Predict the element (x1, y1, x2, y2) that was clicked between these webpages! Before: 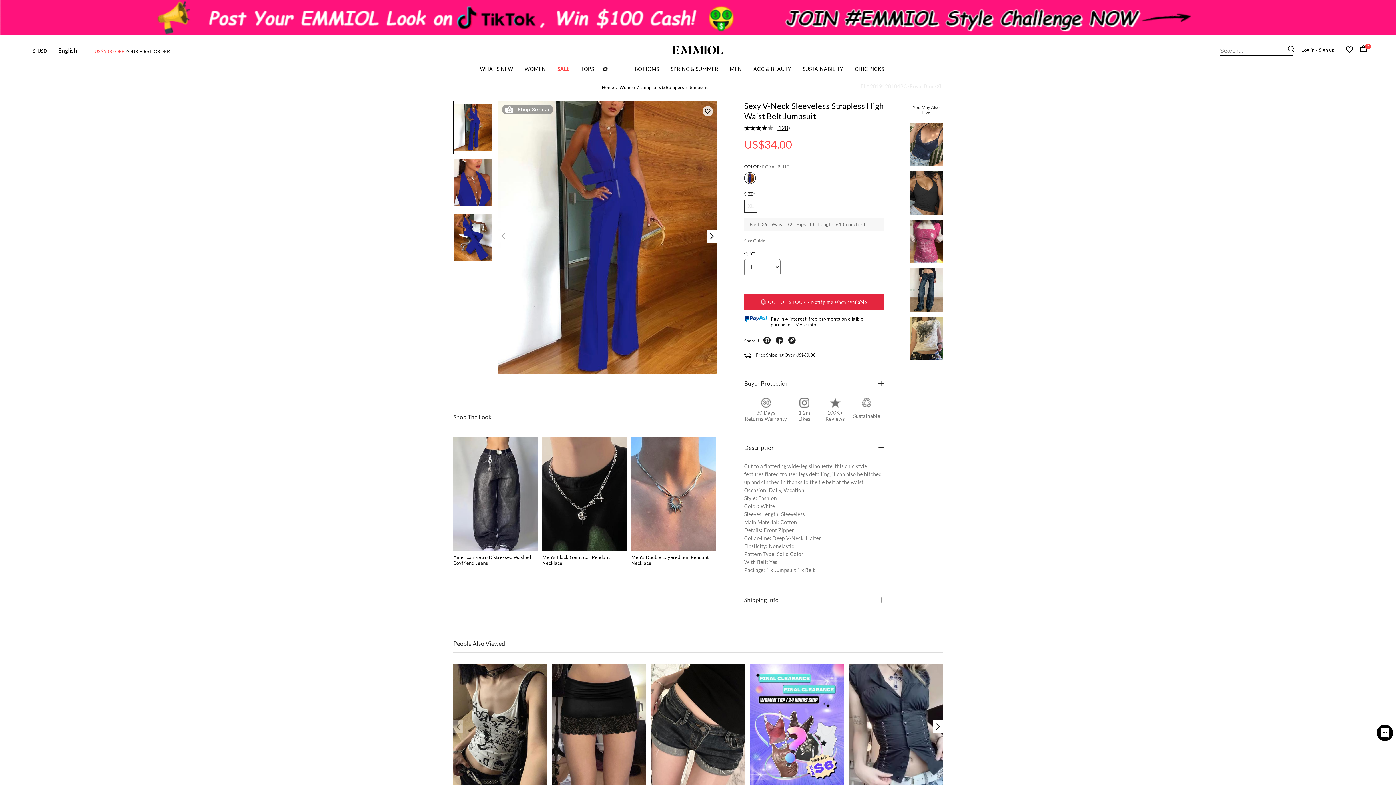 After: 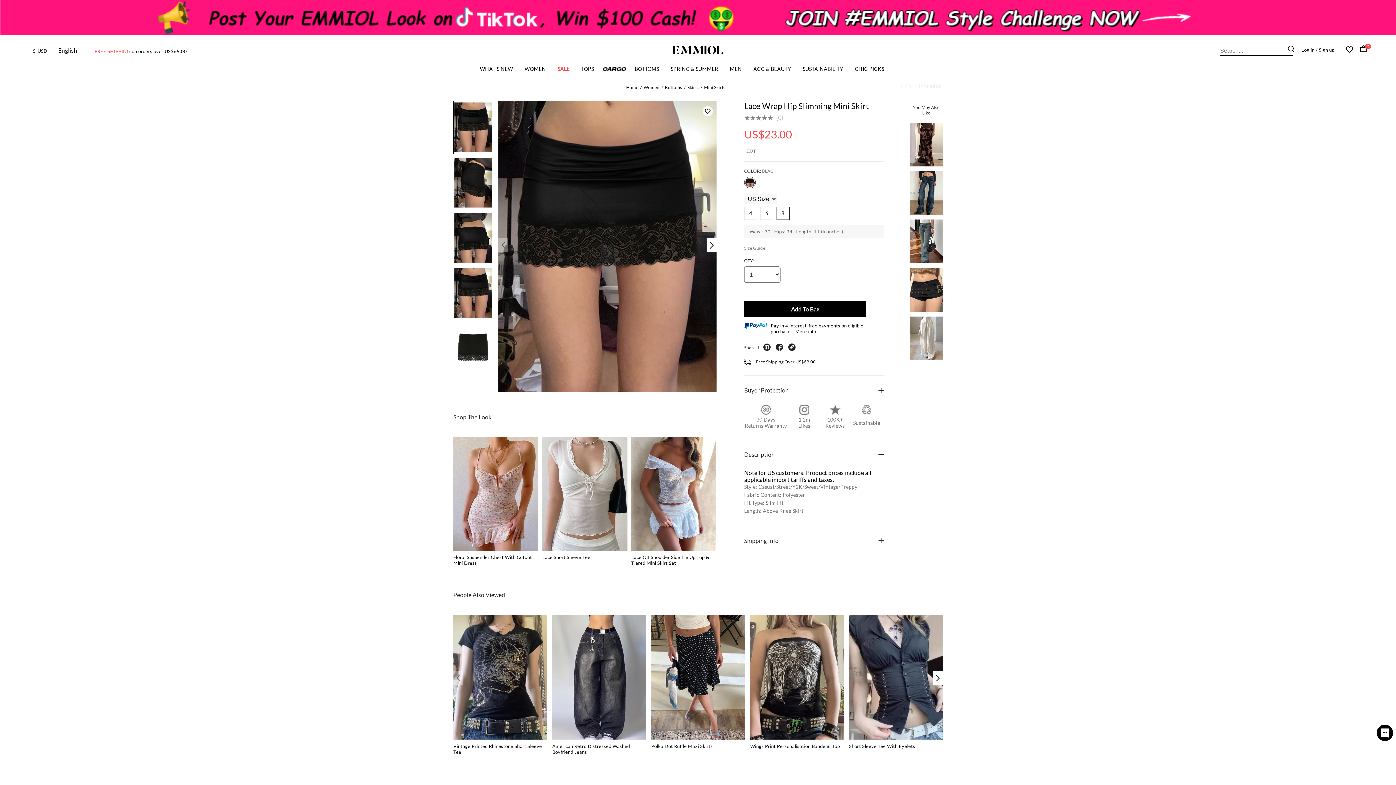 Action: bbox: (552, 722, 645, 729)